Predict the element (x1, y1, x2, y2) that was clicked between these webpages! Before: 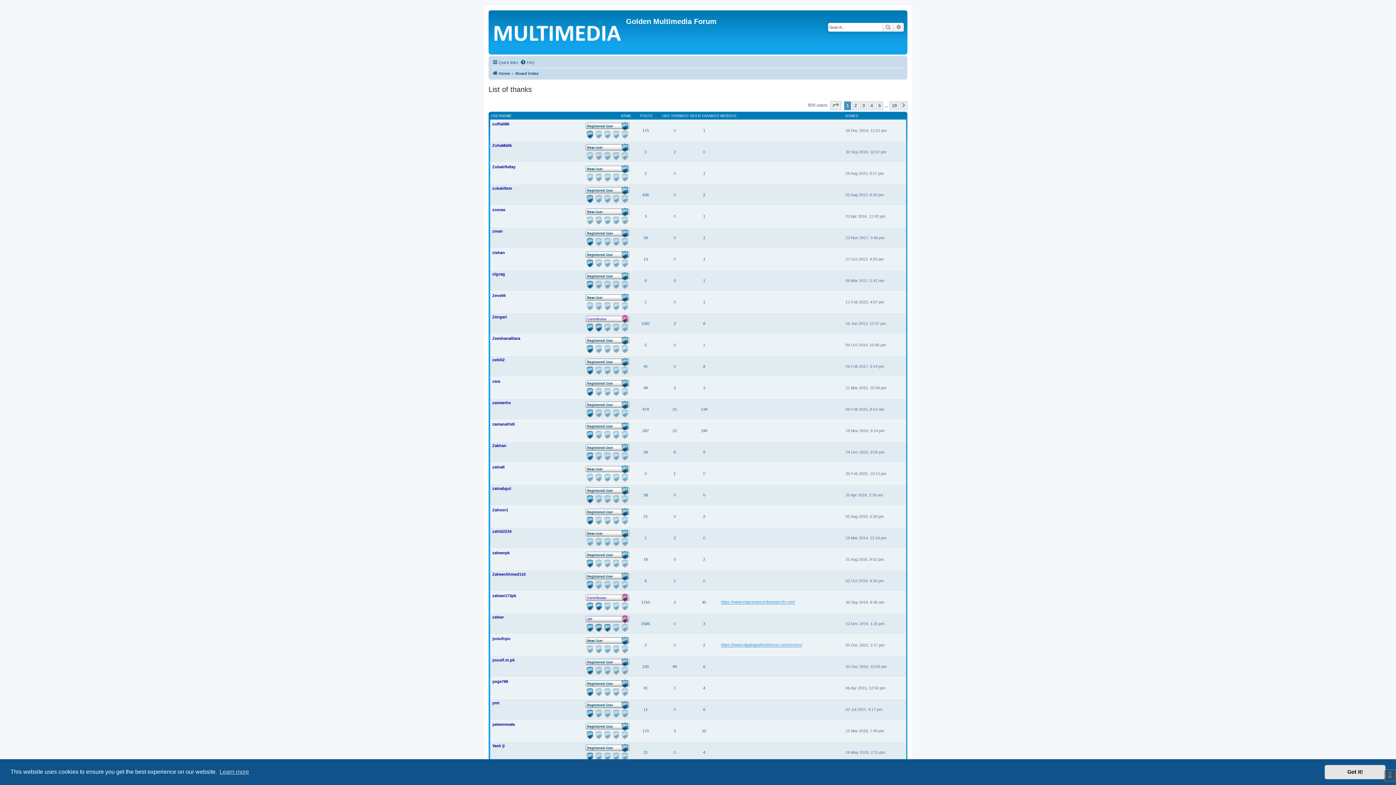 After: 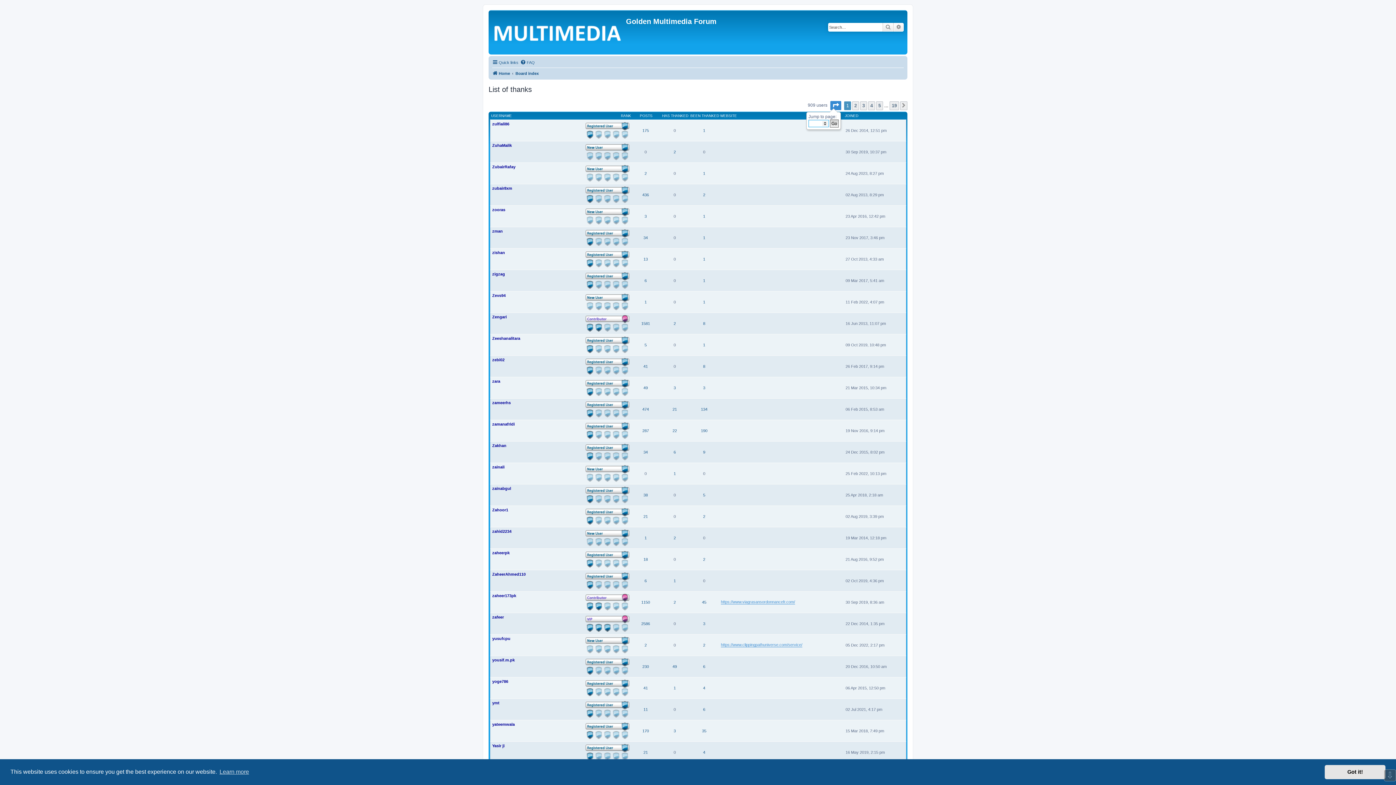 Action: bbox: (830, 101, 841, 110) label: Page 1 of 19